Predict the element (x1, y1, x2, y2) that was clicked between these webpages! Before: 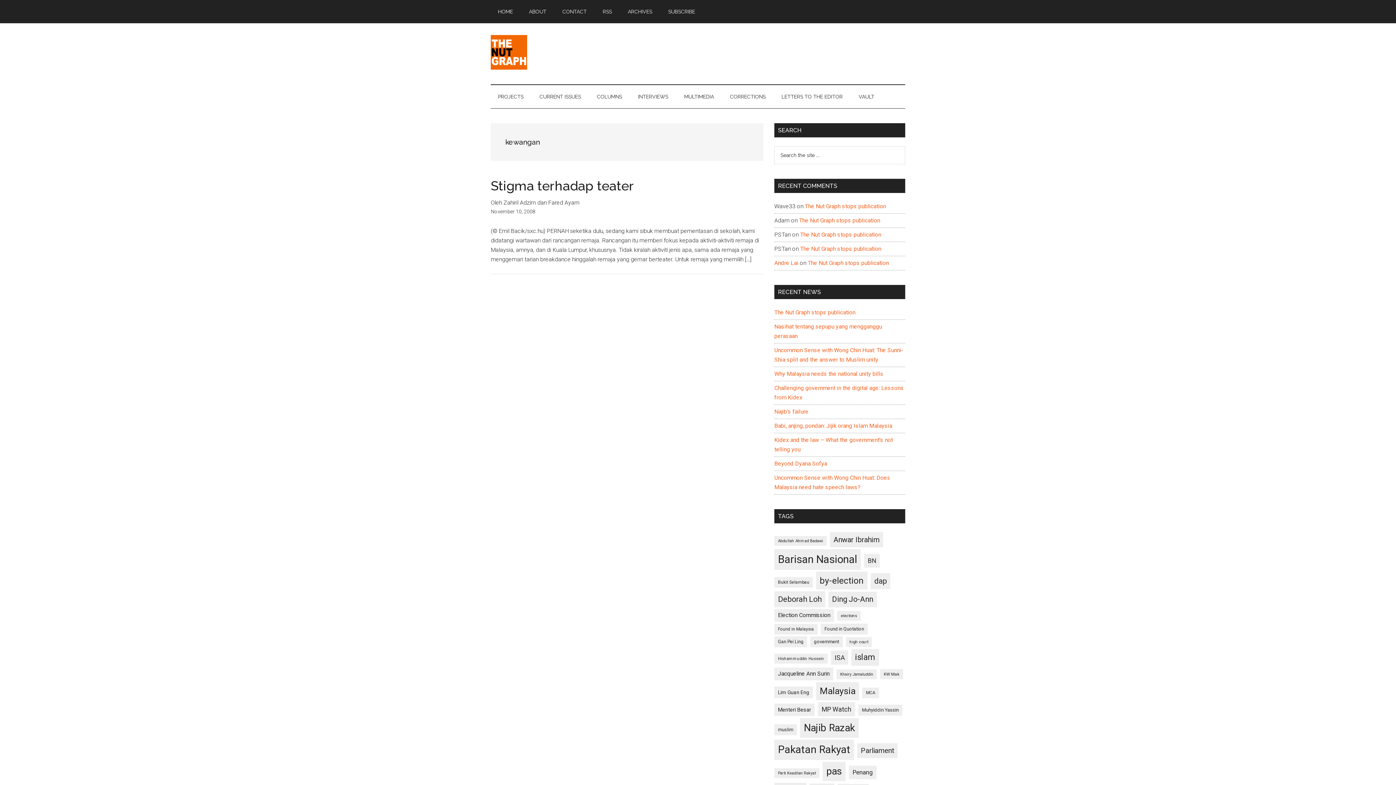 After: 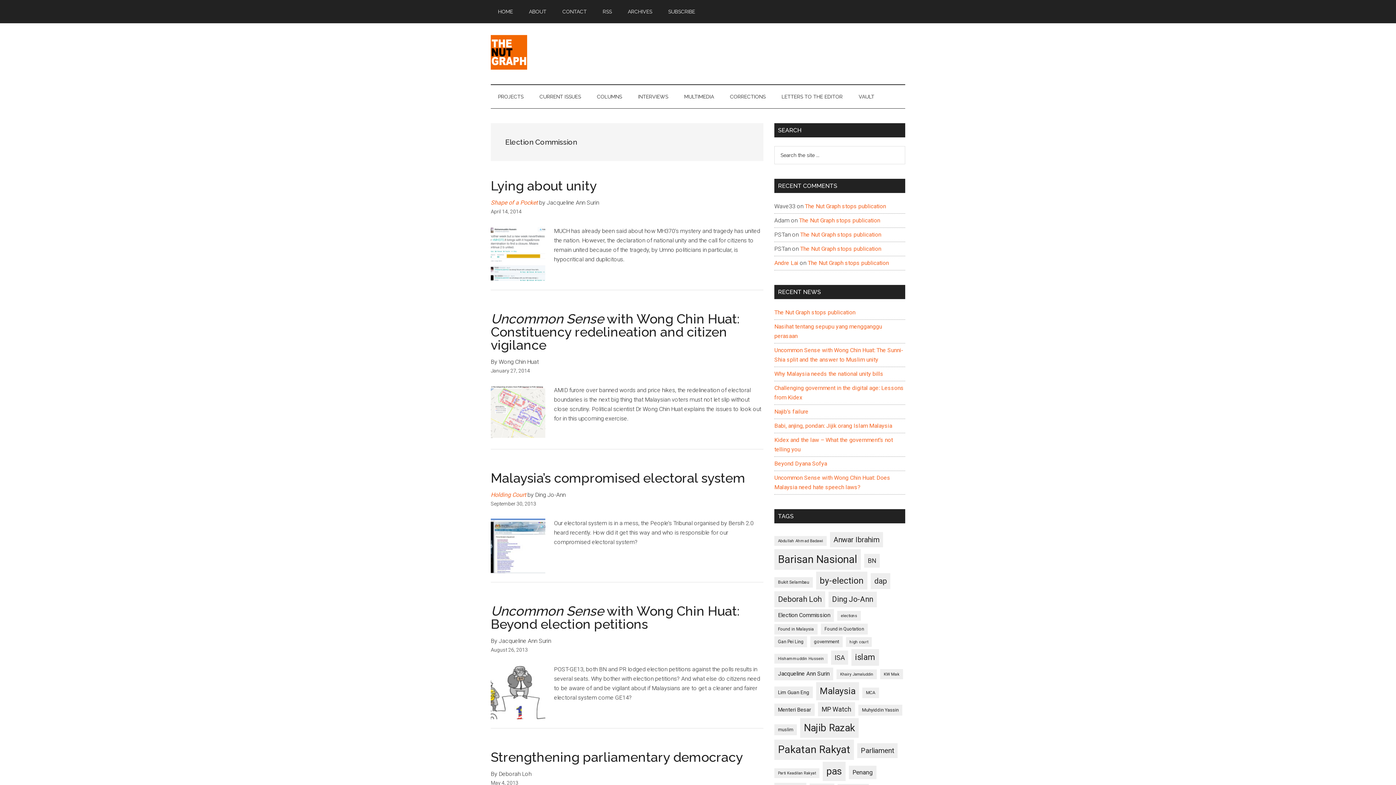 Action: bbox: (774, 609, 834, 622) label: Election Commission (135 items)